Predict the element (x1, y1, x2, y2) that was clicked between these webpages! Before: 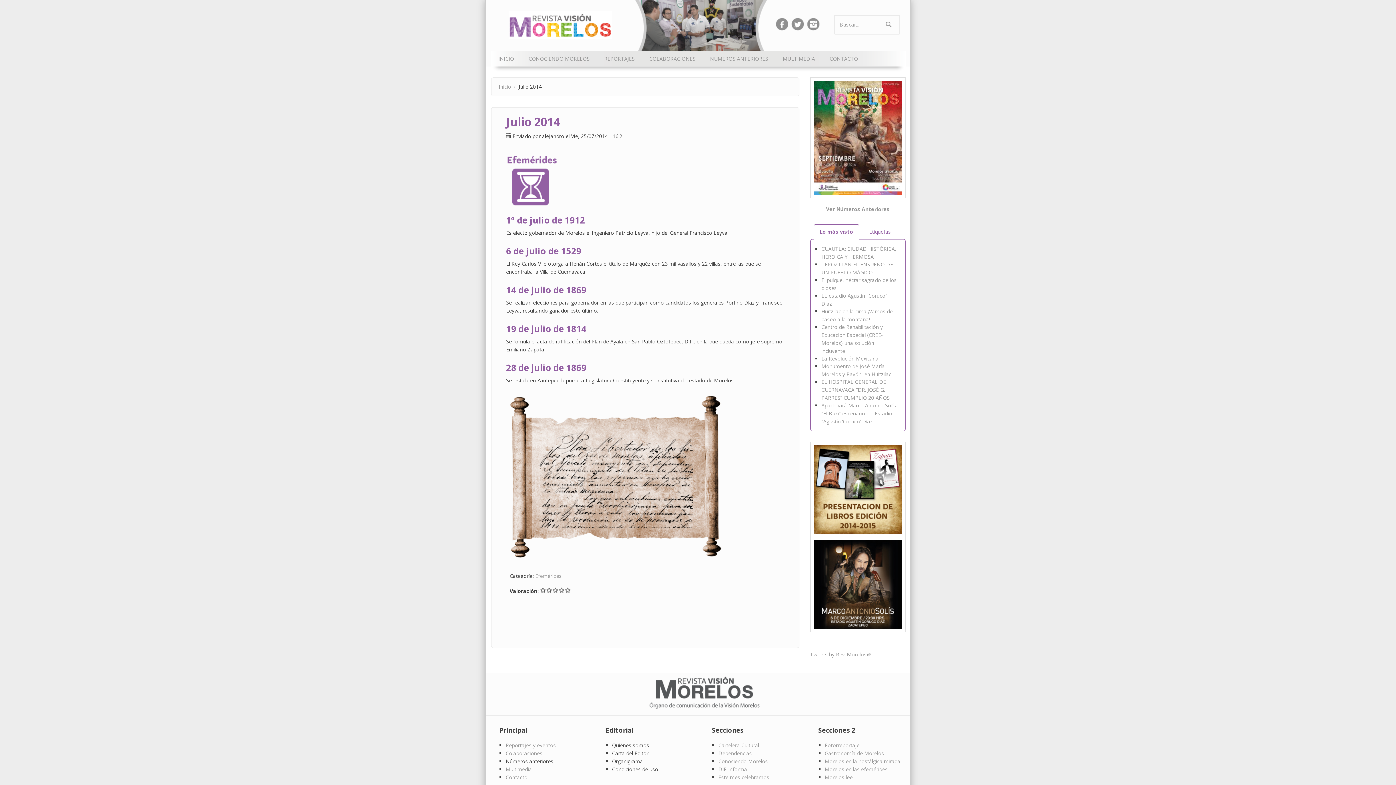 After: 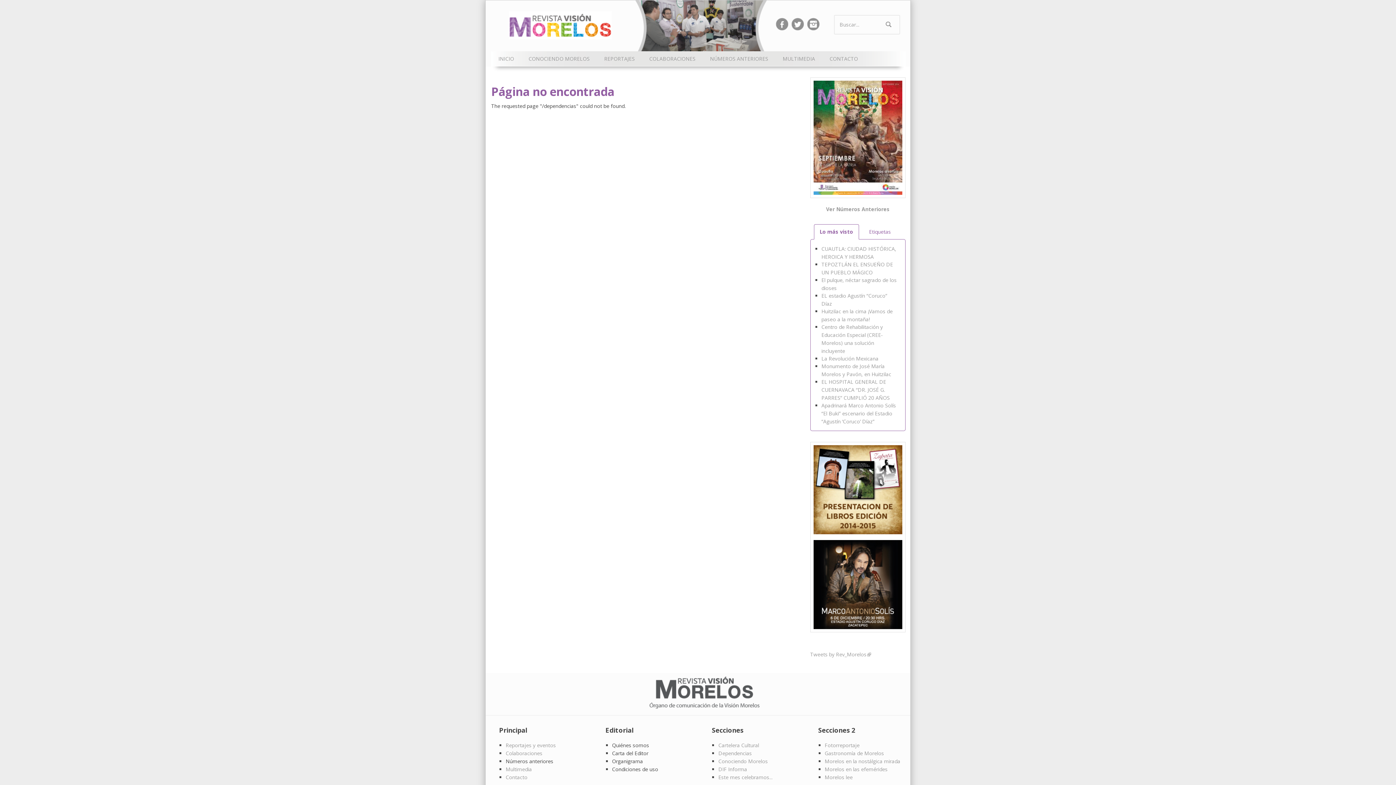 Action: bbox: (718, 750, 752, 757) label: Dependencias